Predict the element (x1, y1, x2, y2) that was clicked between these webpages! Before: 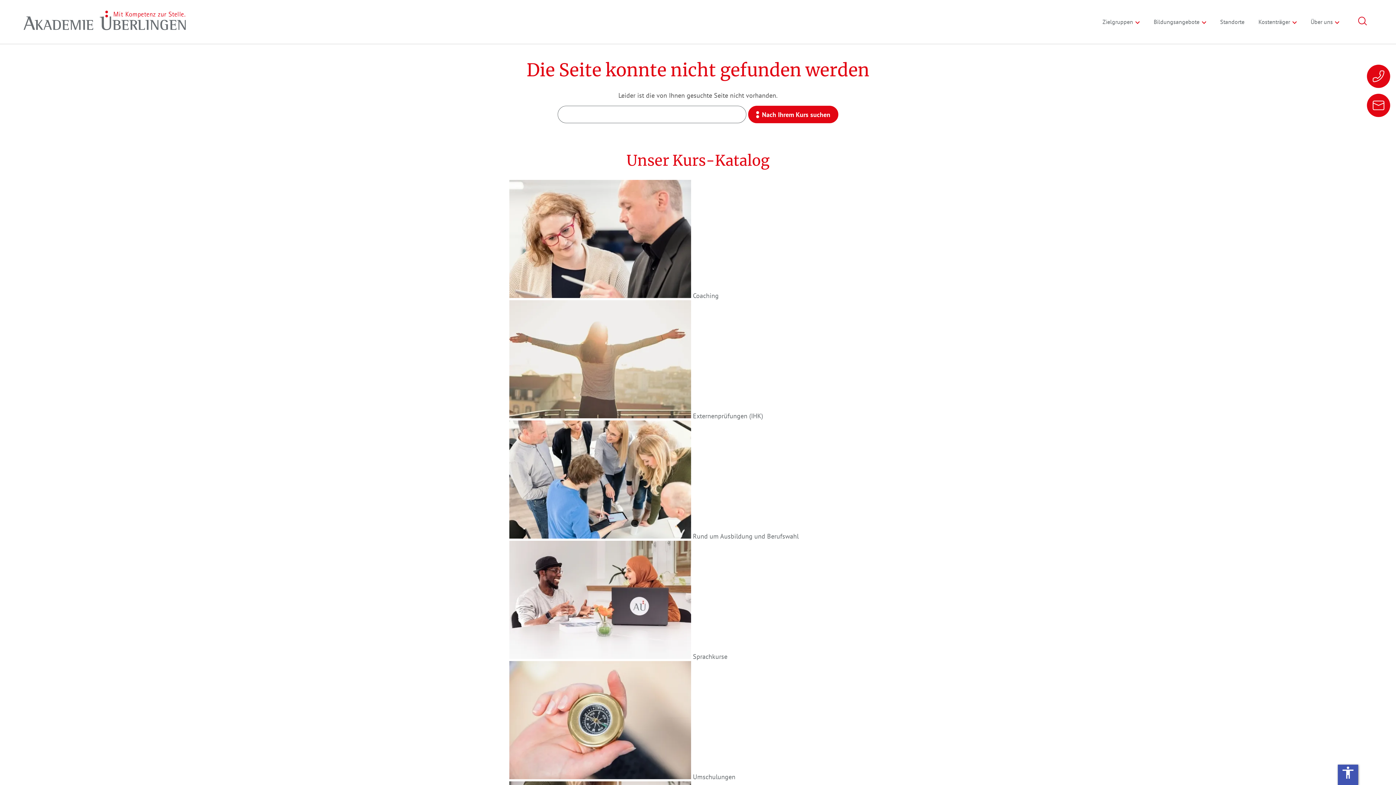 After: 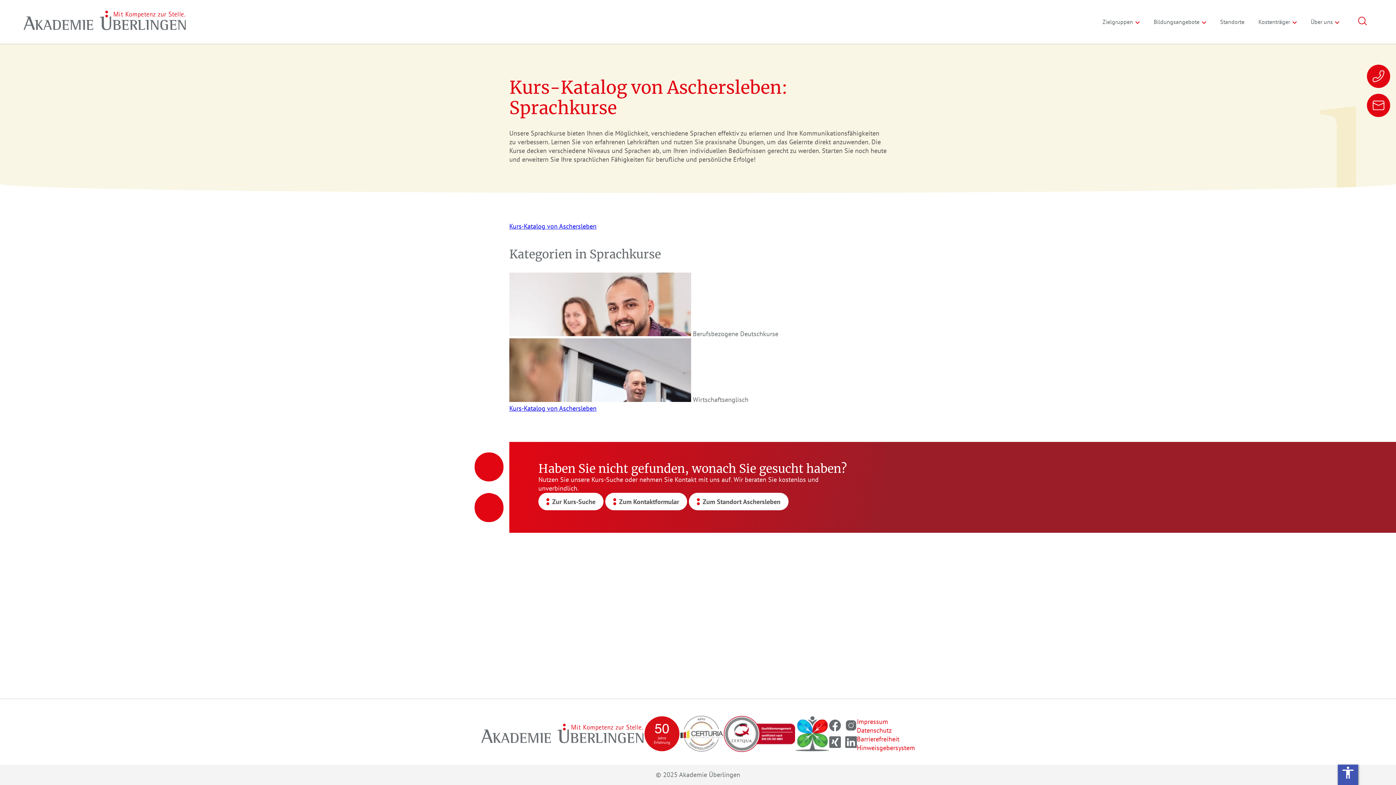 Action: label:  Sprachkurse bbox: (509, 652, 727, 661)